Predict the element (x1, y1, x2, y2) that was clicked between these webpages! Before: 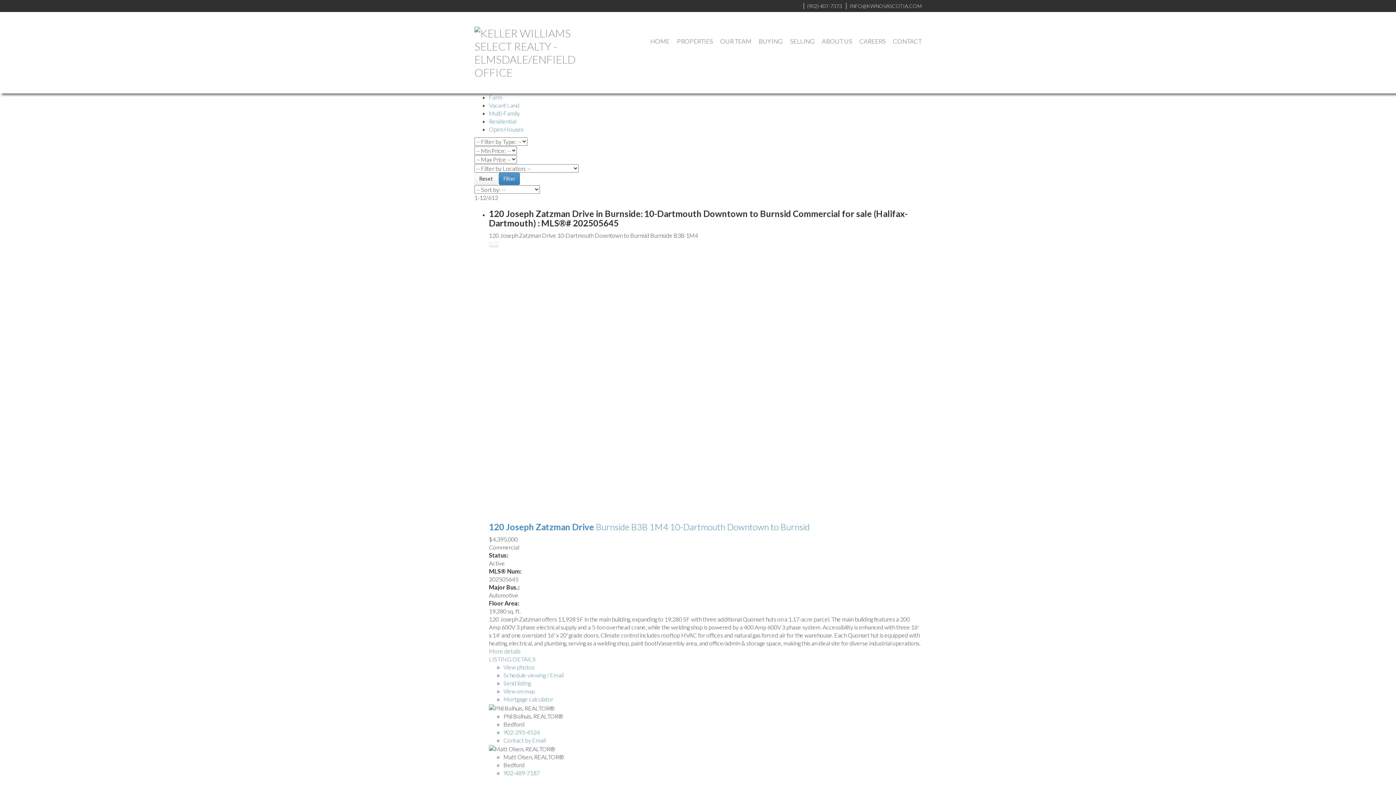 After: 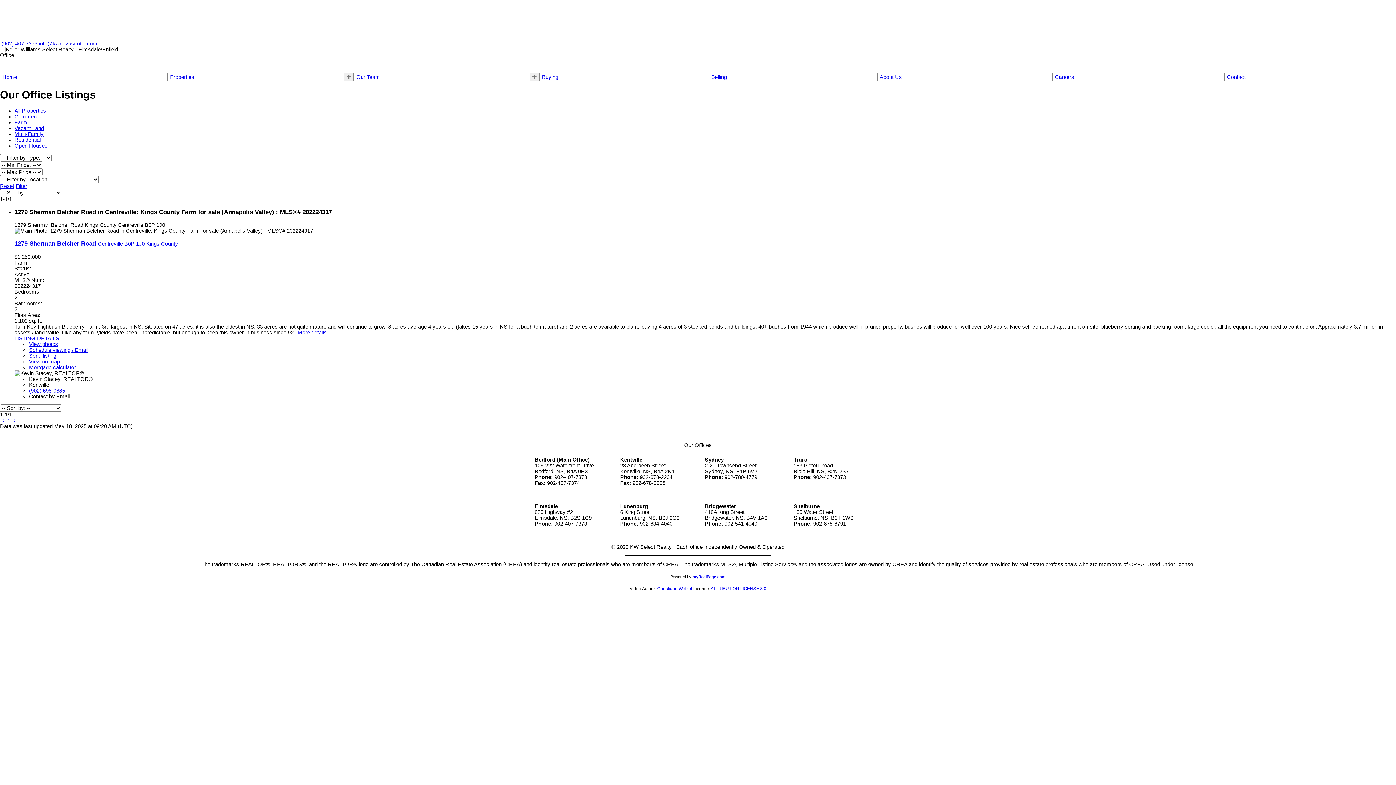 Action: label: Farm bbox: (489, 93, 502, 100)